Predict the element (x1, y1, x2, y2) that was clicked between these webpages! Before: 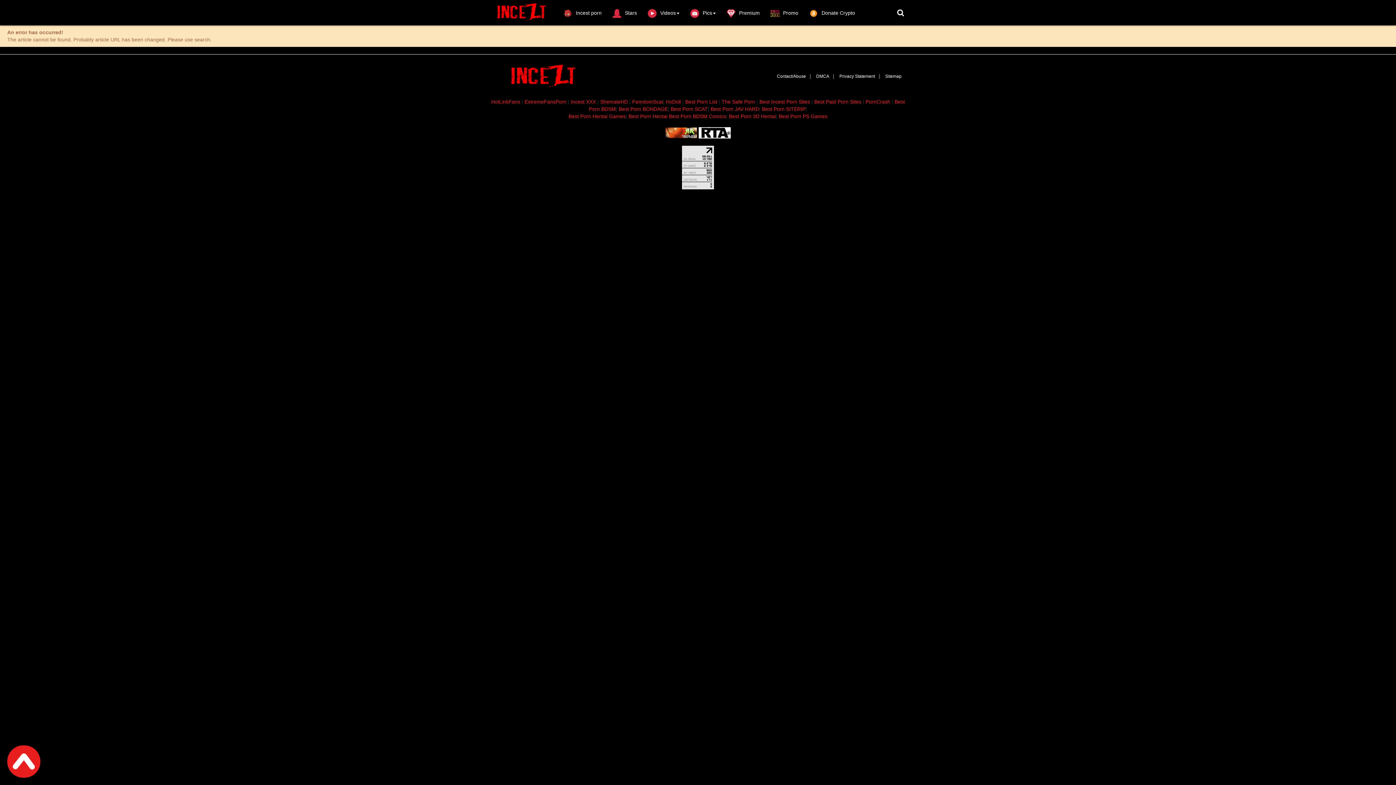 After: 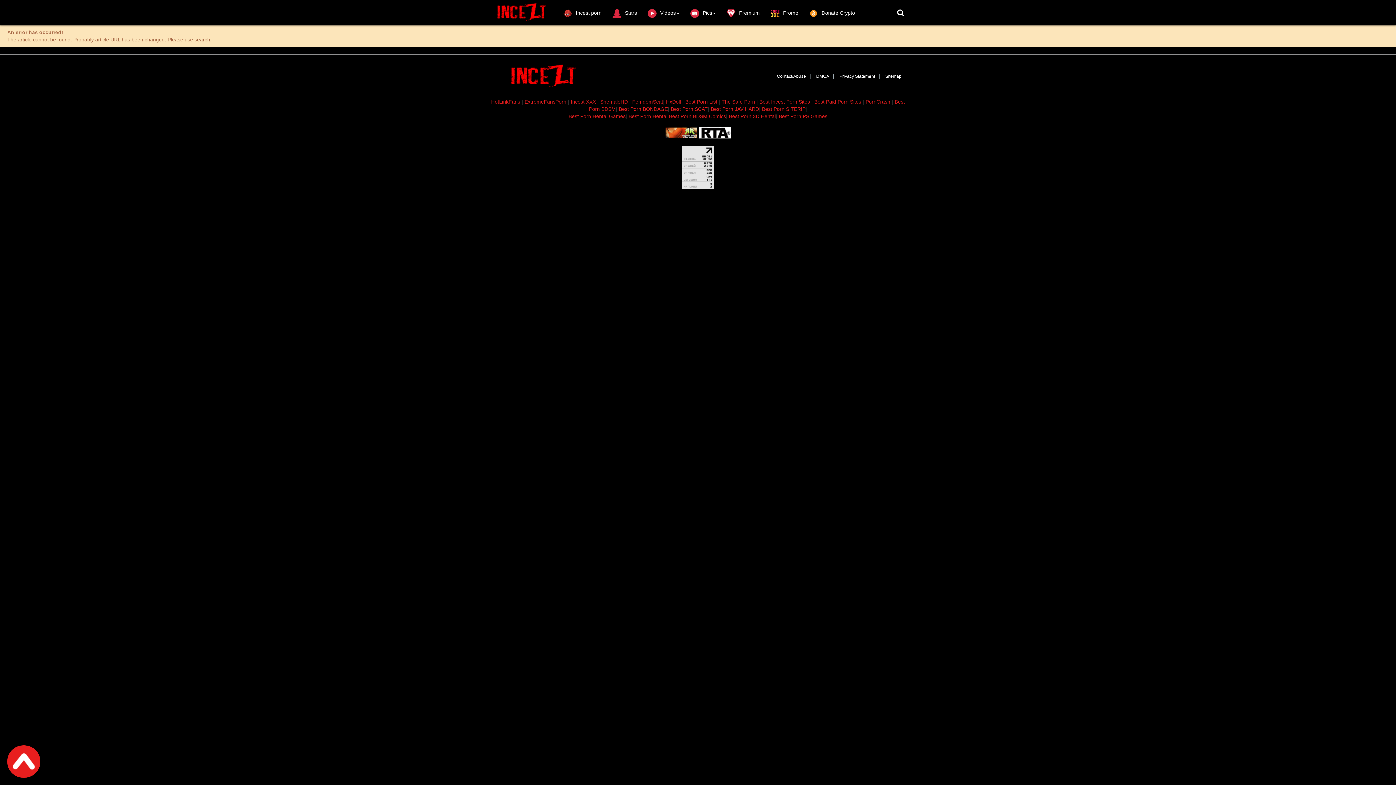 Action: bbox: (682, 164, 714, 170)